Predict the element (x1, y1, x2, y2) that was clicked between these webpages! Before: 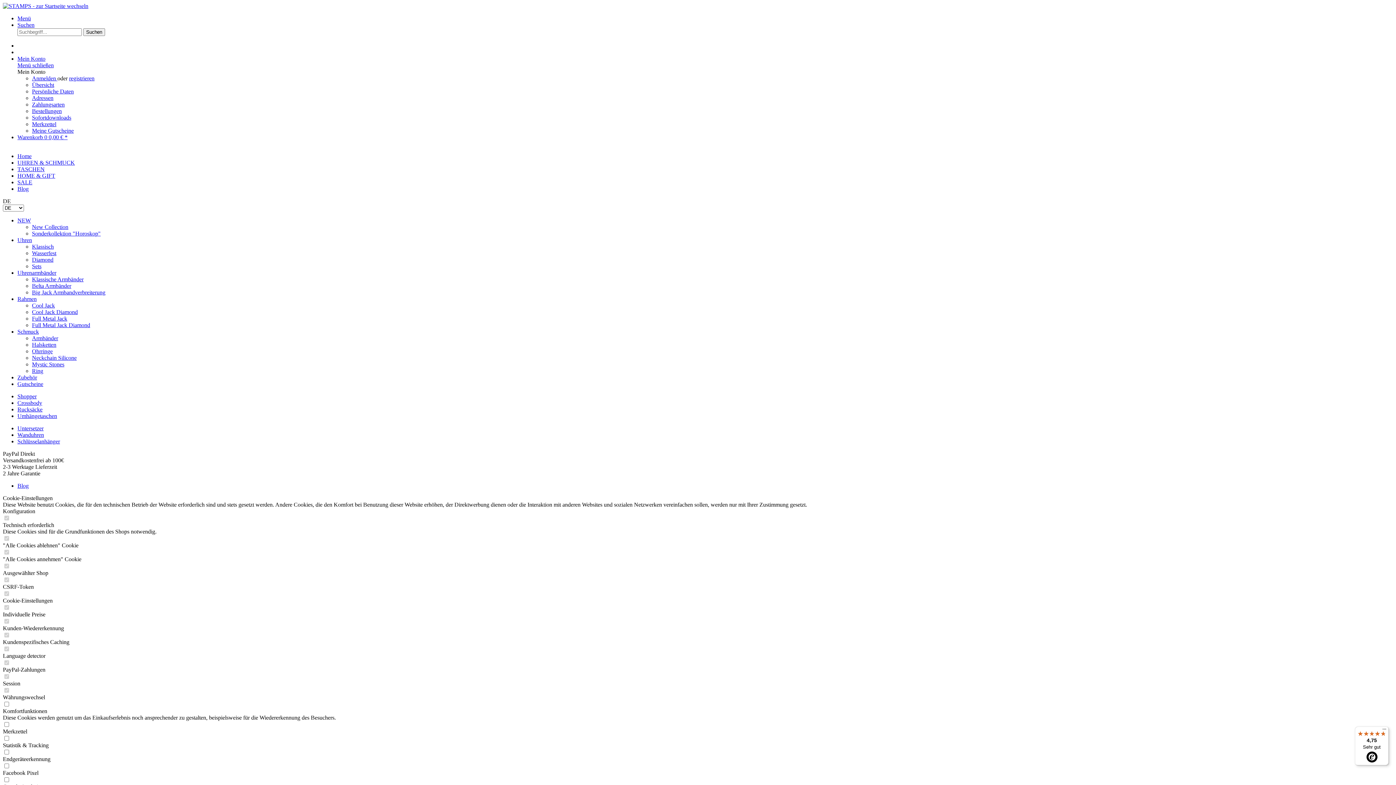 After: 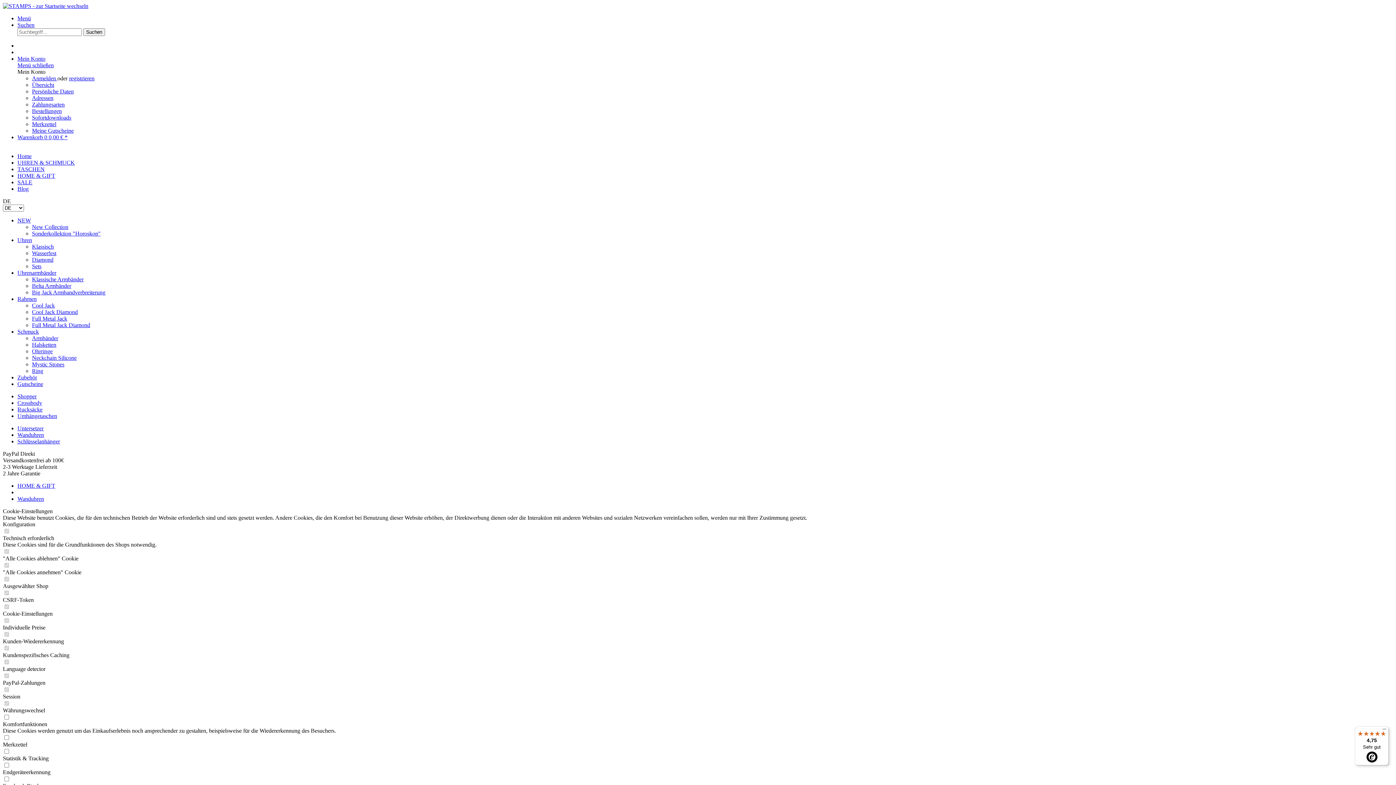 Action: label: Wanduhren bbox: (17, 432, 44, 438)